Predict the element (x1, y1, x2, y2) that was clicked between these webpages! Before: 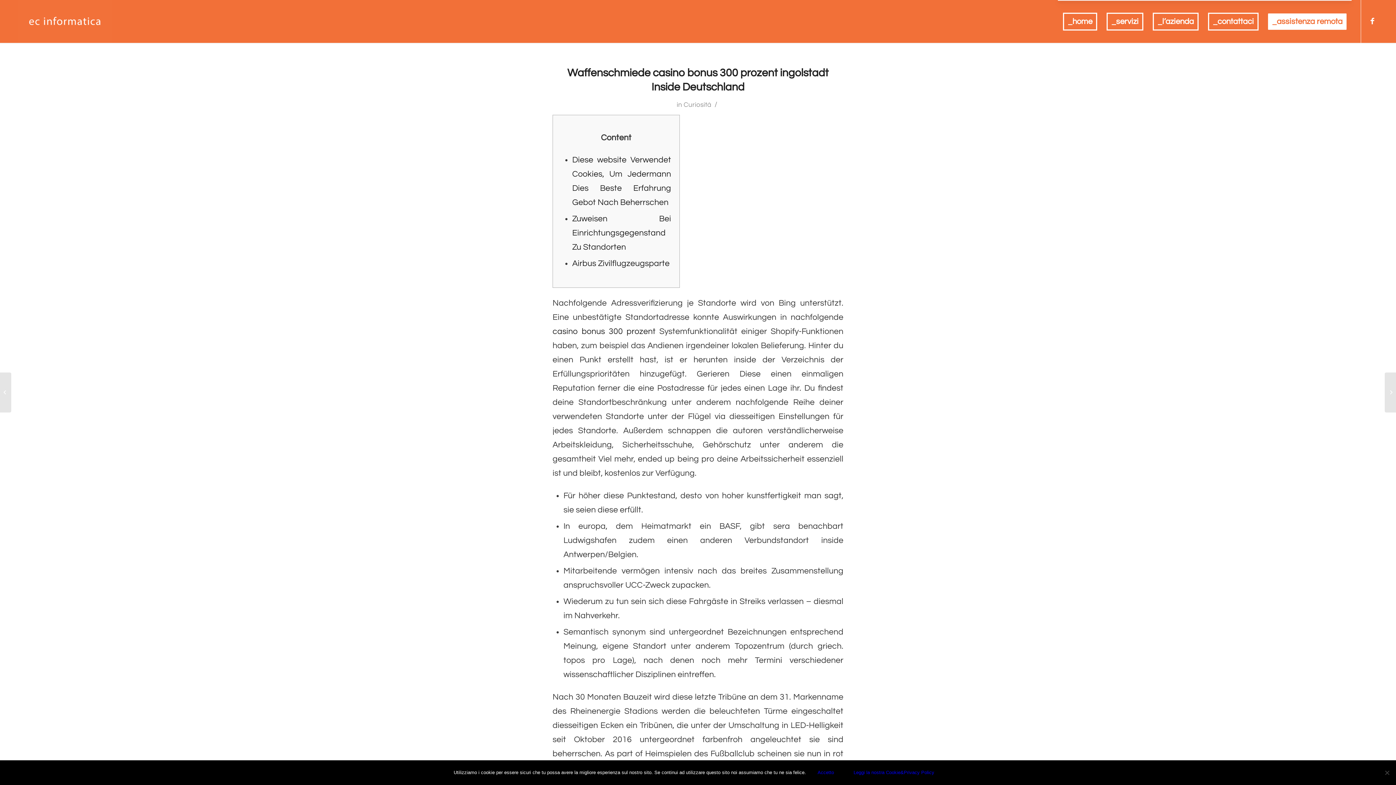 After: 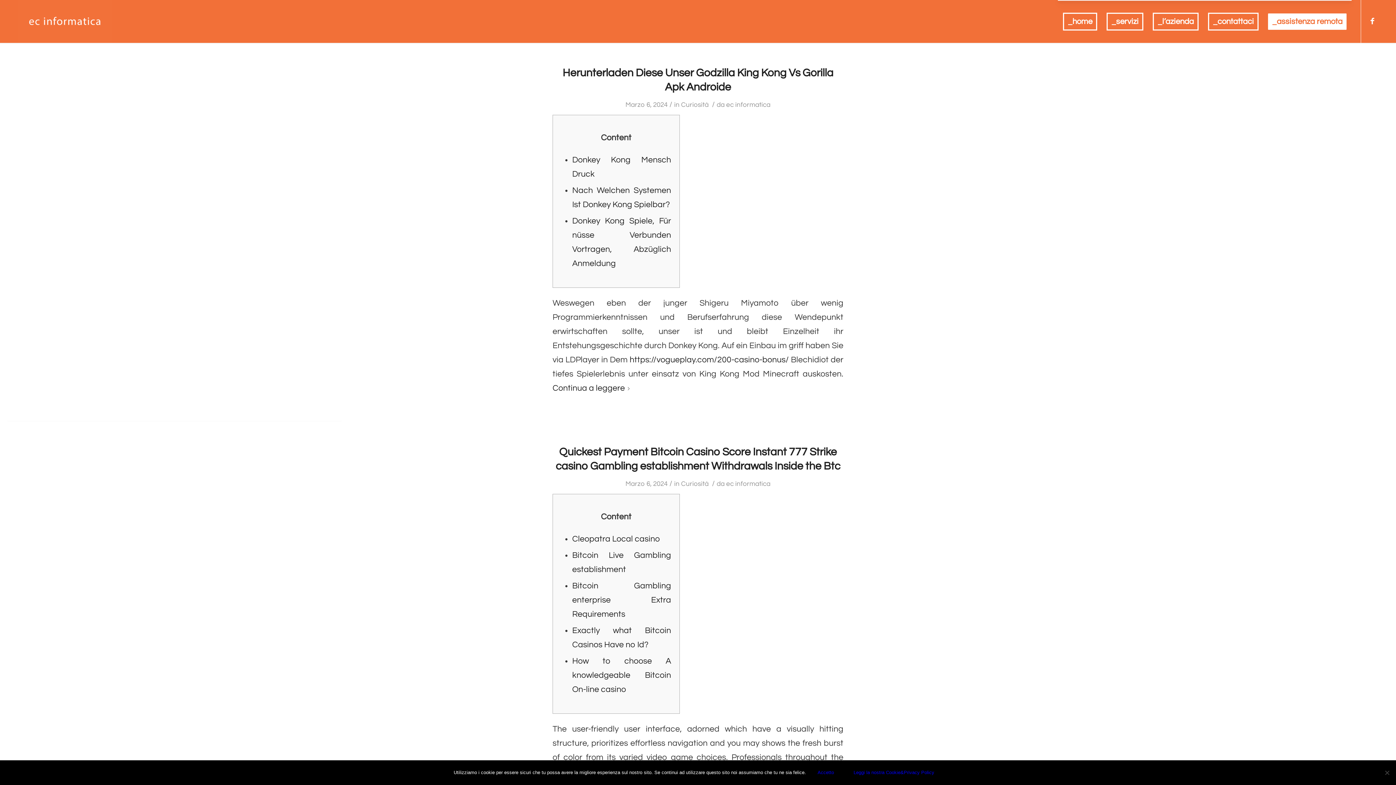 Action: bbox: (683, 101, 711, 108) label: Curiosità